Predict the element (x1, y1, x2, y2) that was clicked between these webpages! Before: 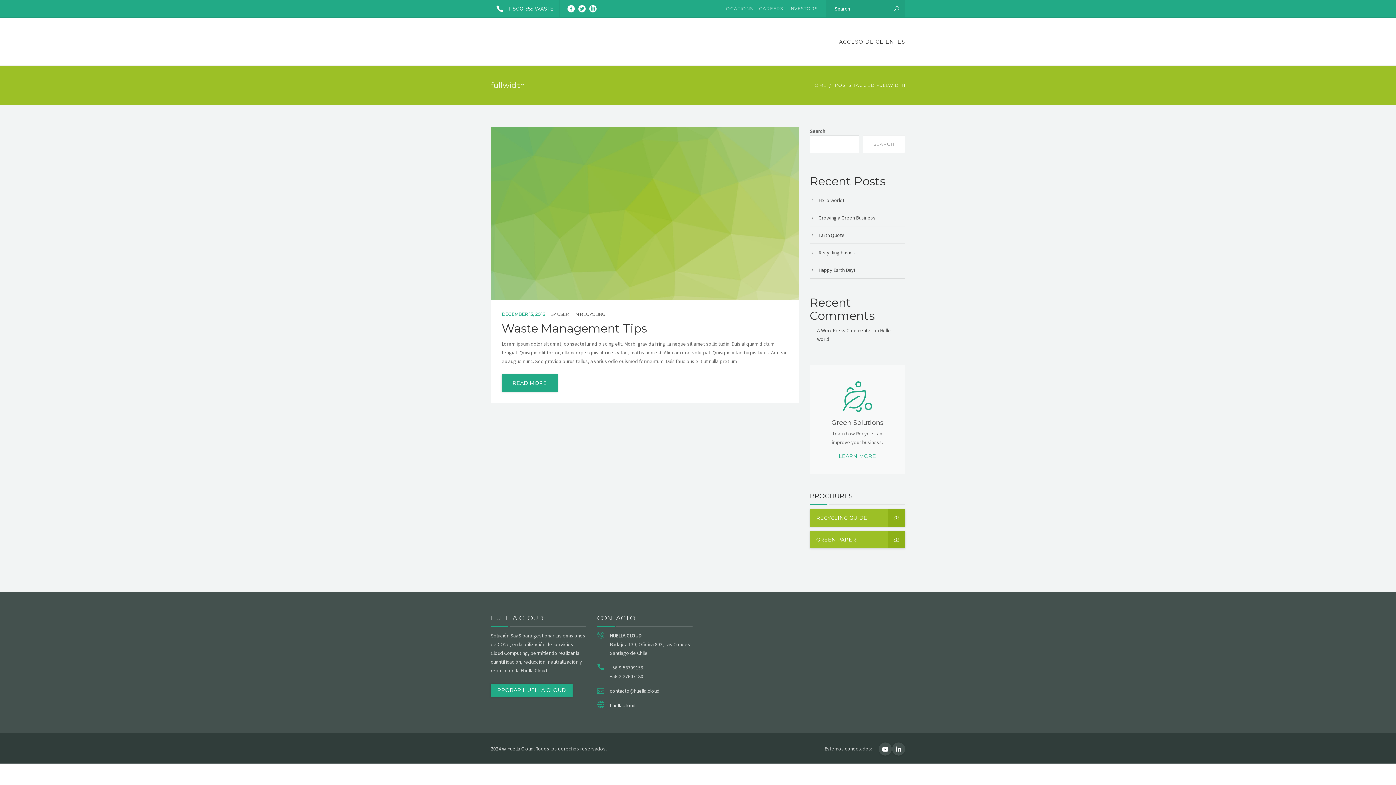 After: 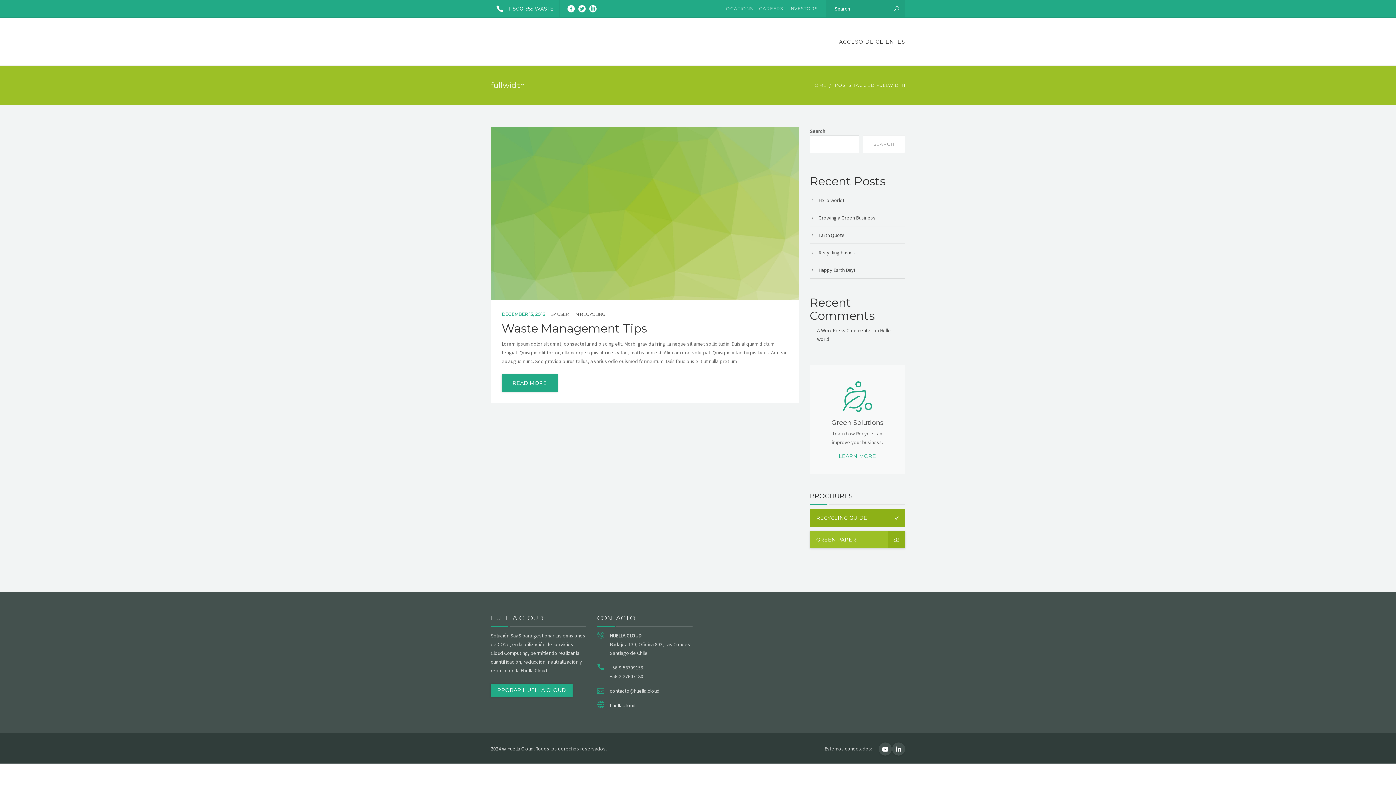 Action: label: RECYCLING GUIDE bbox: (810, 509, 905, 526)